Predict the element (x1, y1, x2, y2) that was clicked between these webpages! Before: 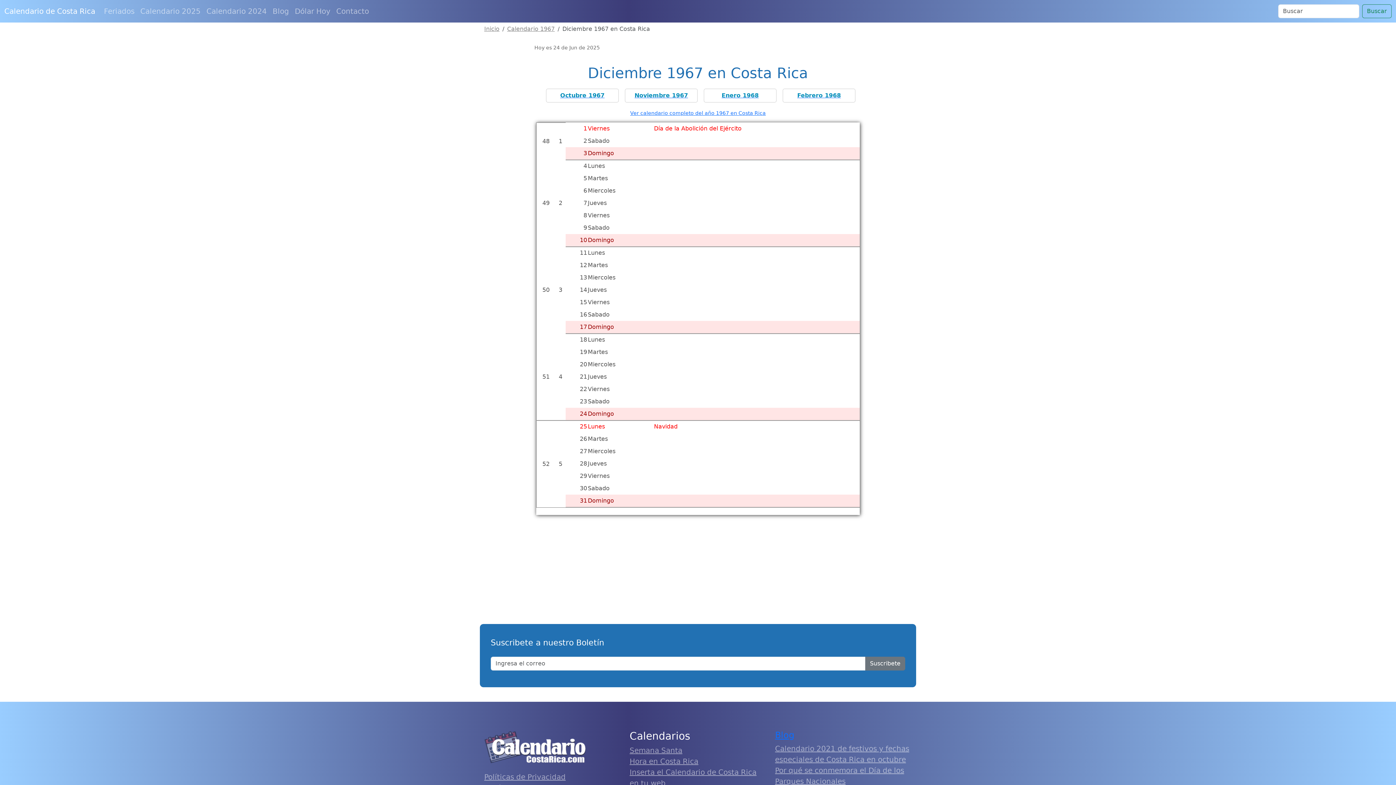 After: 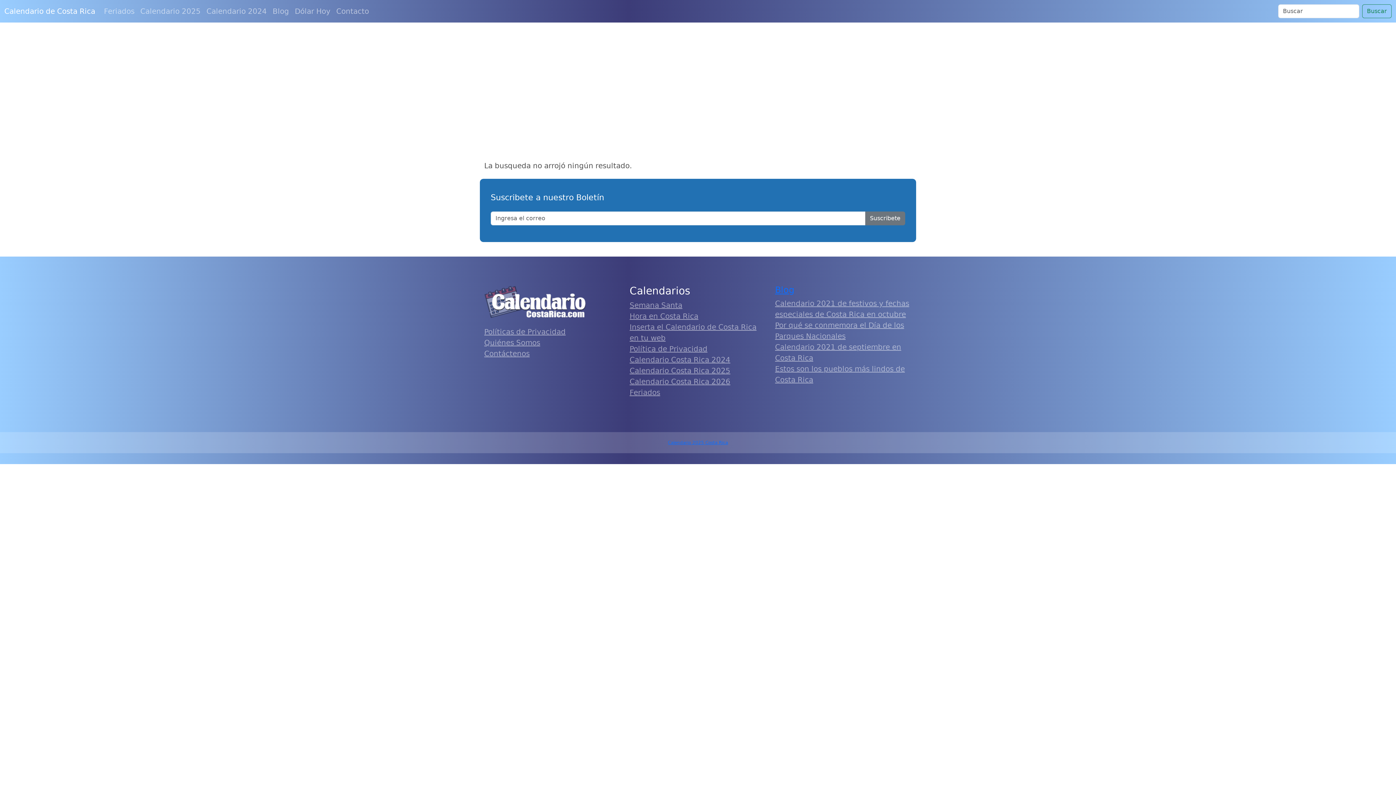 Action: bbox: (1362, 4, 1392, 18) label: Buscar